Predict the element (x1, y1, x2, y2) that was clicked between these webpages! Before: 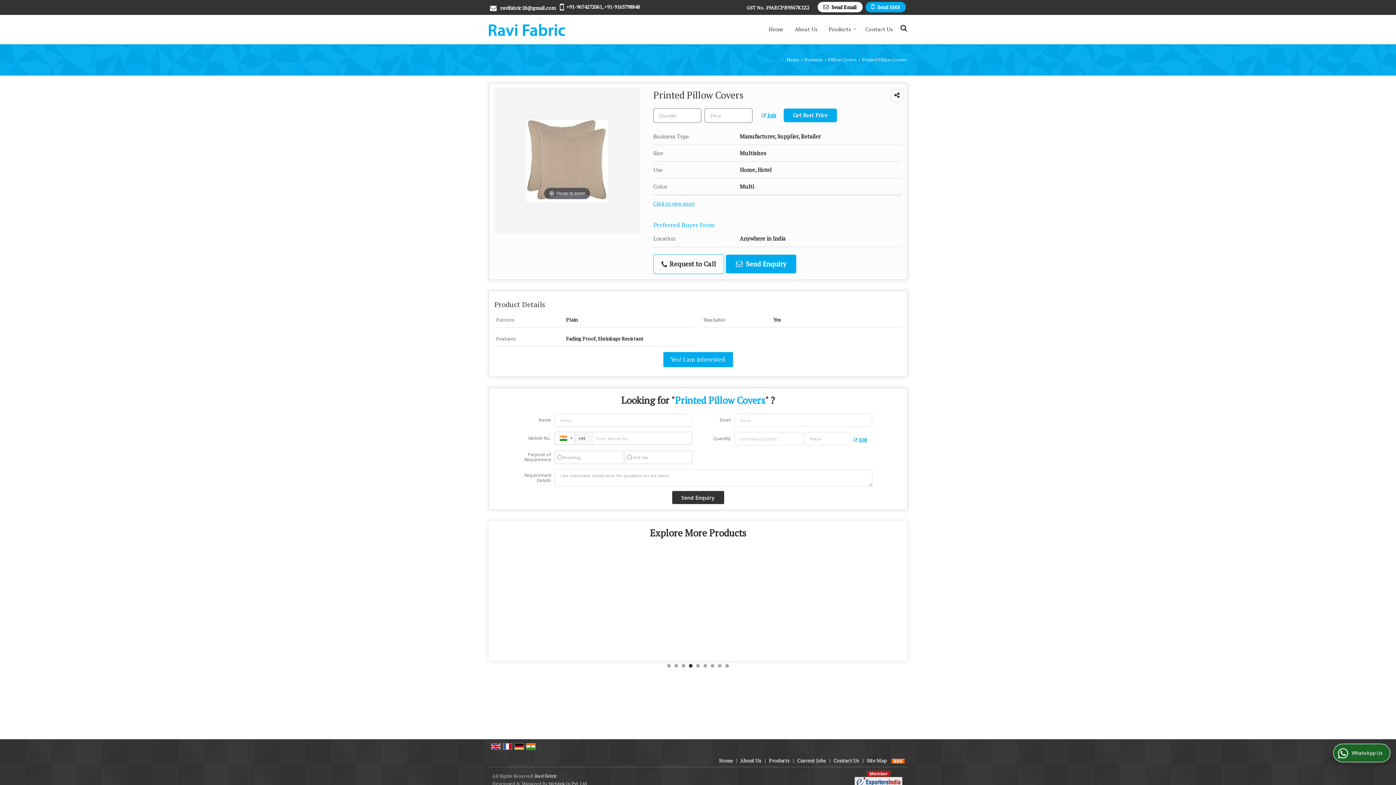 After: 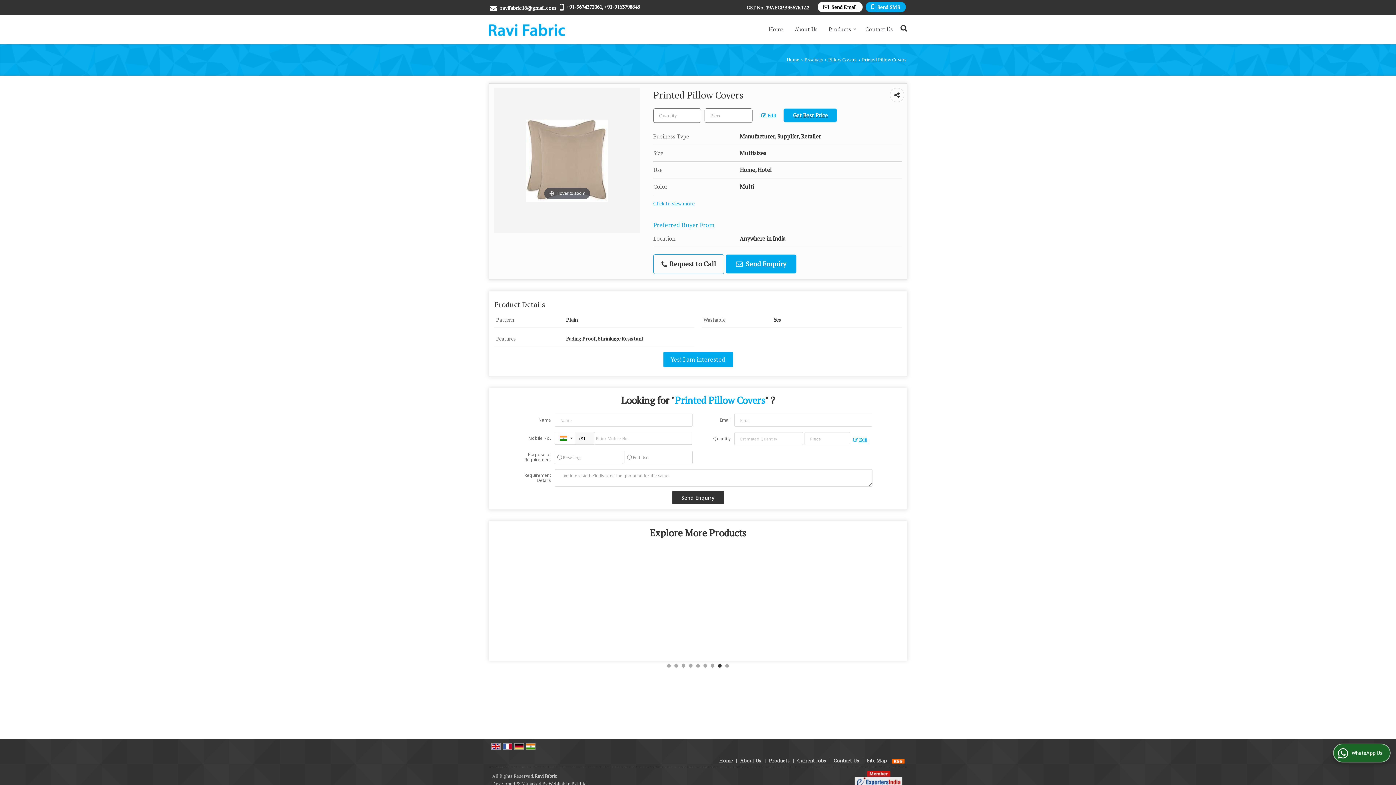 Action: label: 8 bbox: (718, 664, 721, 668)